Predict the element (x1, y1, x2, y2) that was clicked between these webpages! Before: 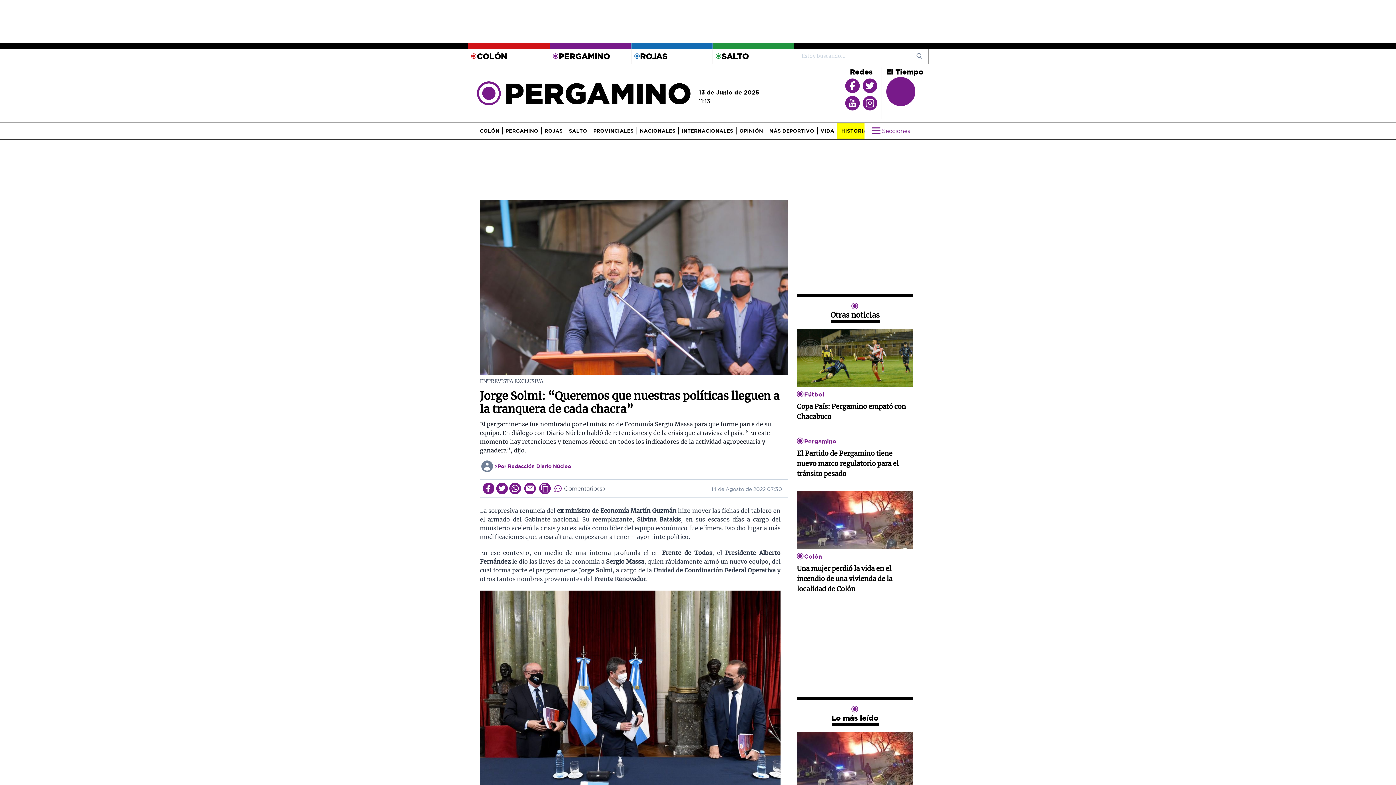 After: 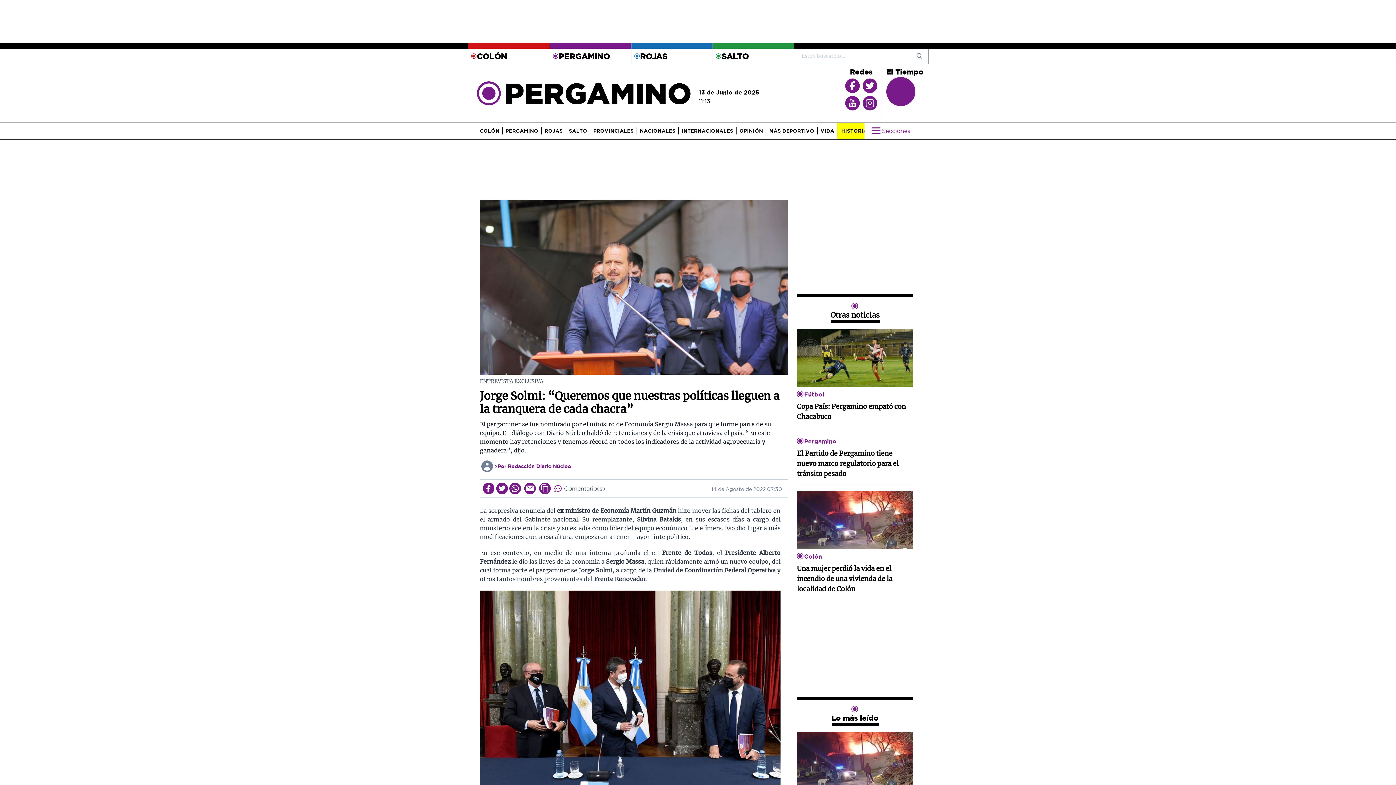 Action: bbox: (845, 78, 860, 93)